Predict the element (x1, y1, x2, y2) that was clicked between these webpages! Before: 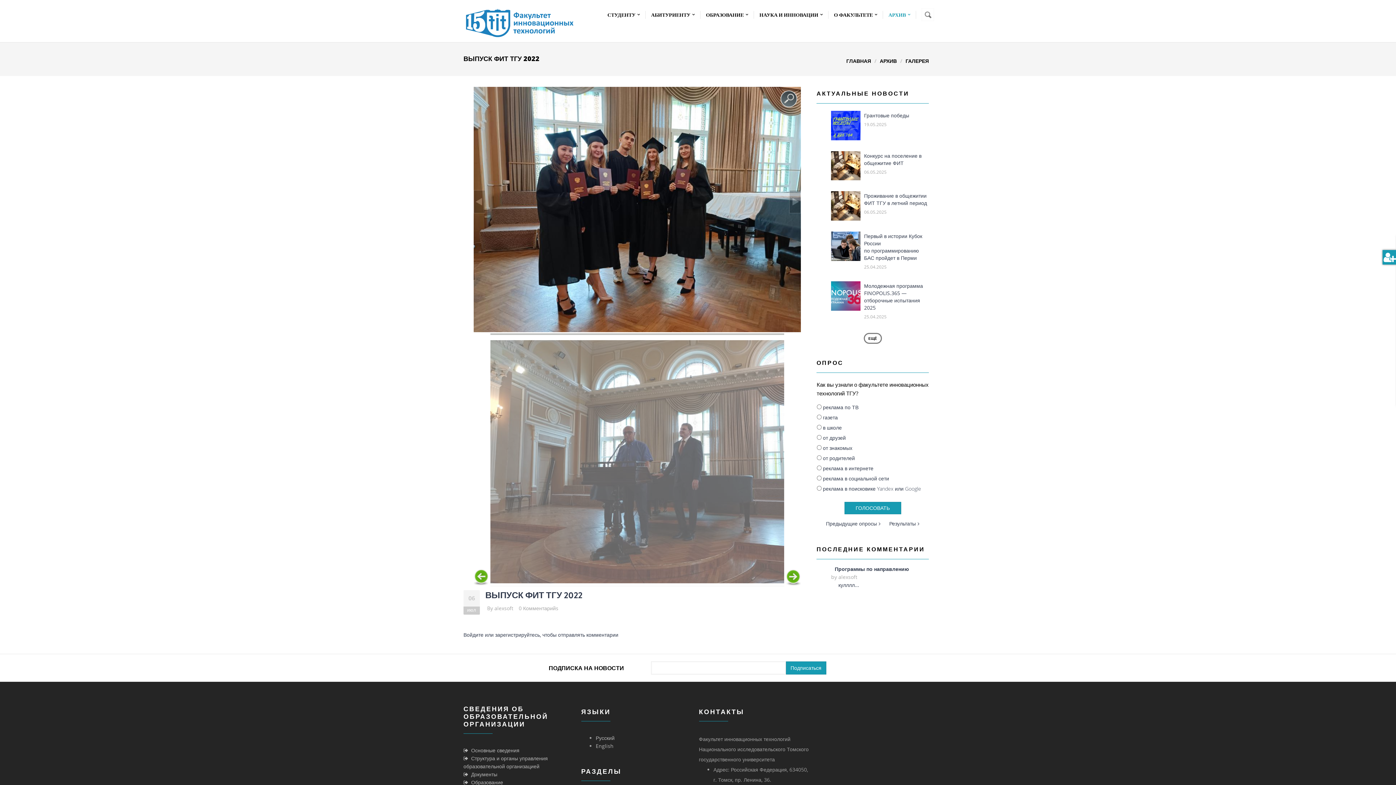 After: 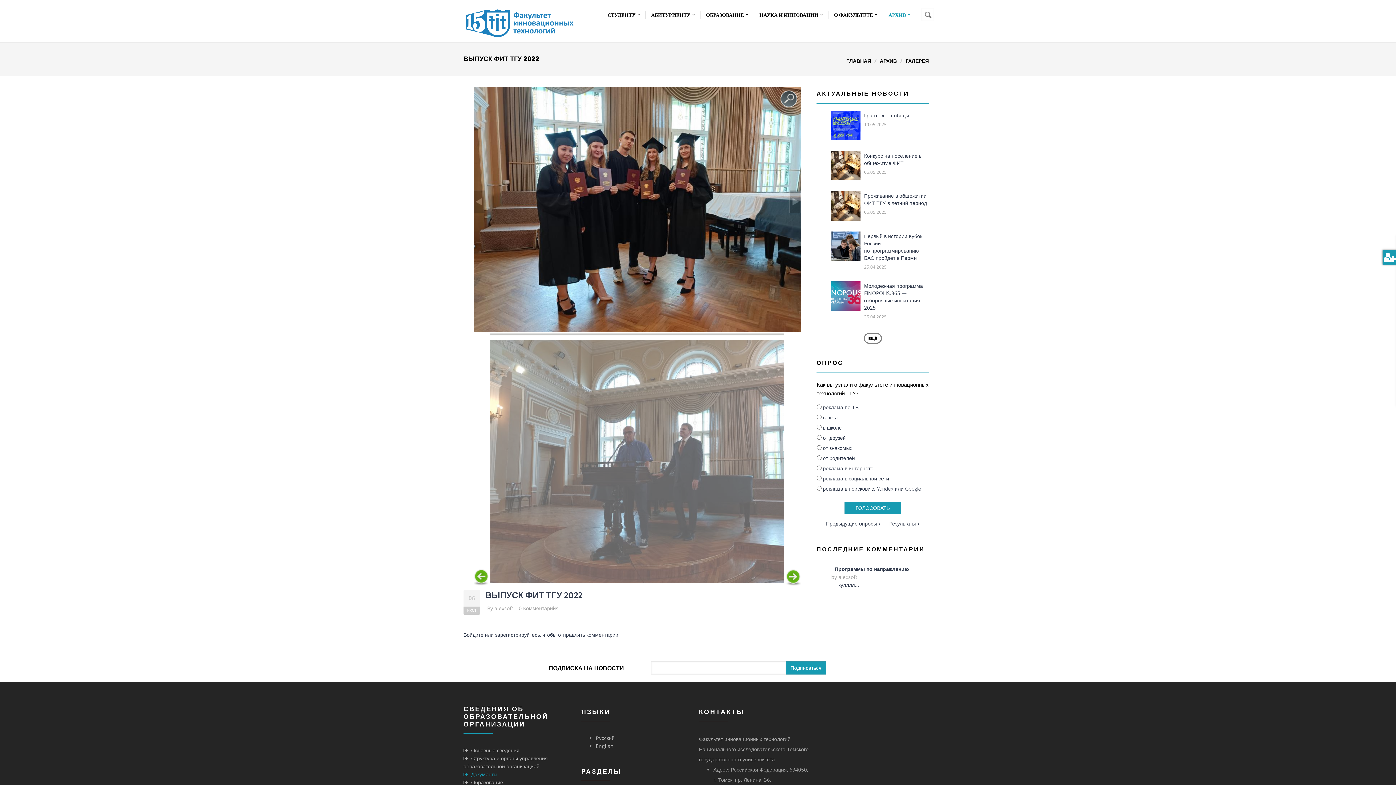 Action: bbox: (463, 771, 497, 778) label:   Документы